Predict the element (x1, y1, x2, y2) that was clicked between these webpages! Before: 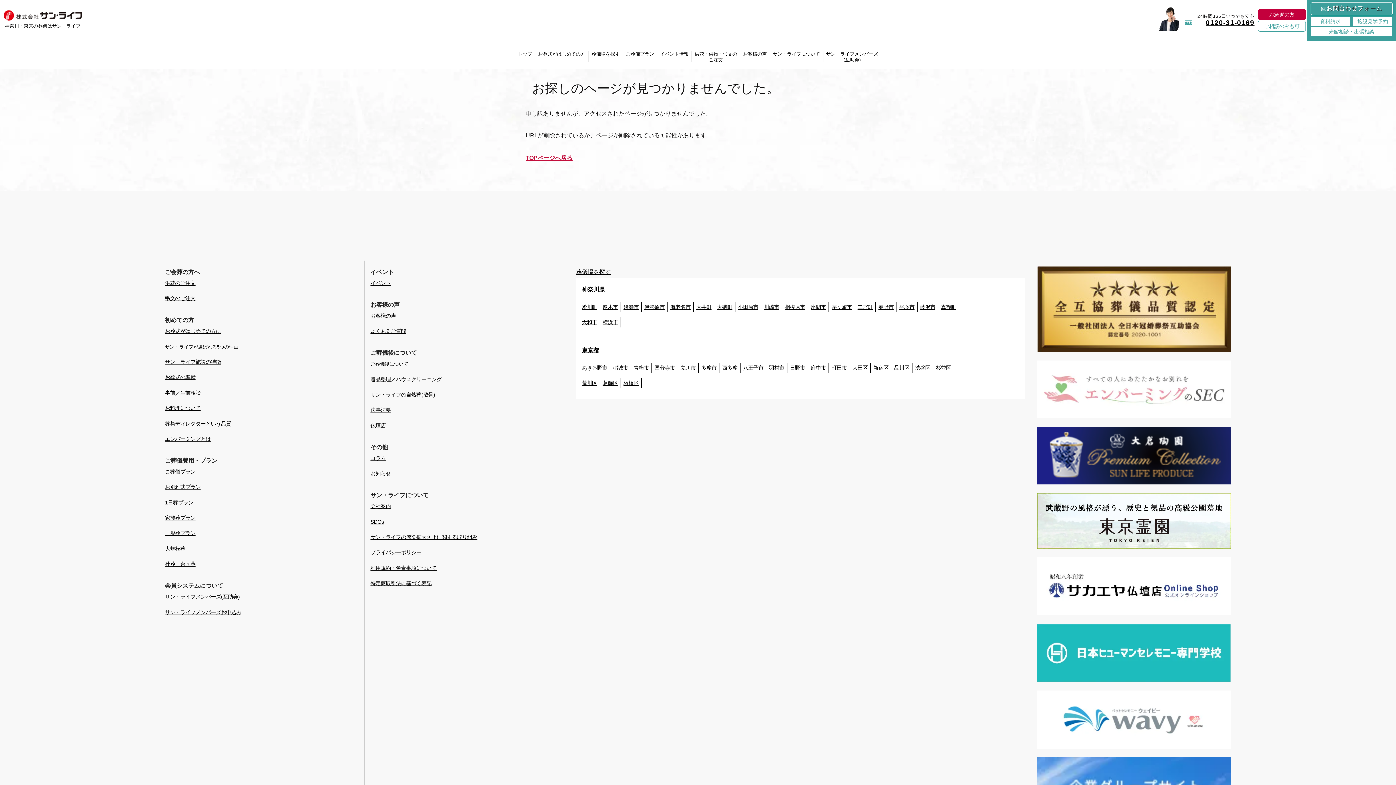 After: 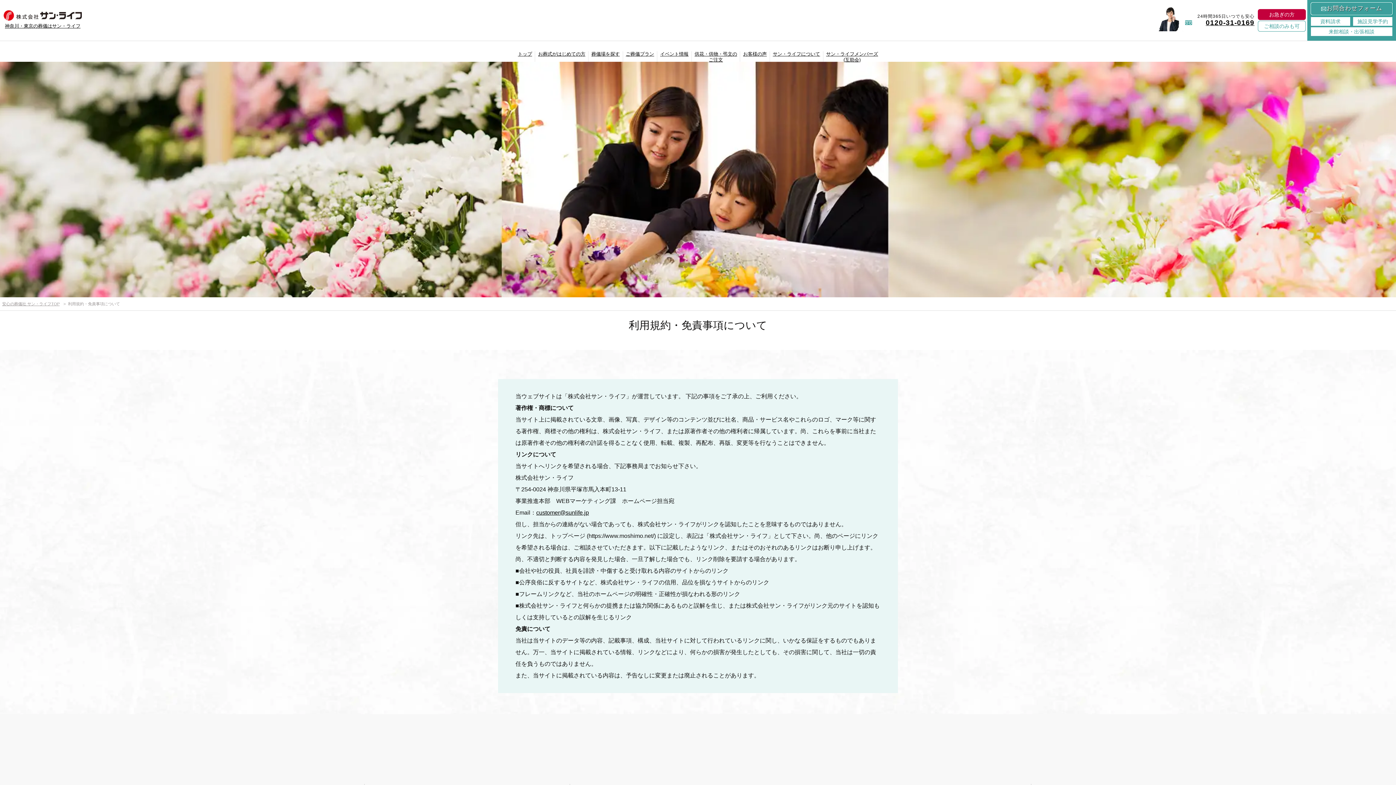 Action: bbox: (370, 565, 436, 571) label: 利用規約・免責事項について